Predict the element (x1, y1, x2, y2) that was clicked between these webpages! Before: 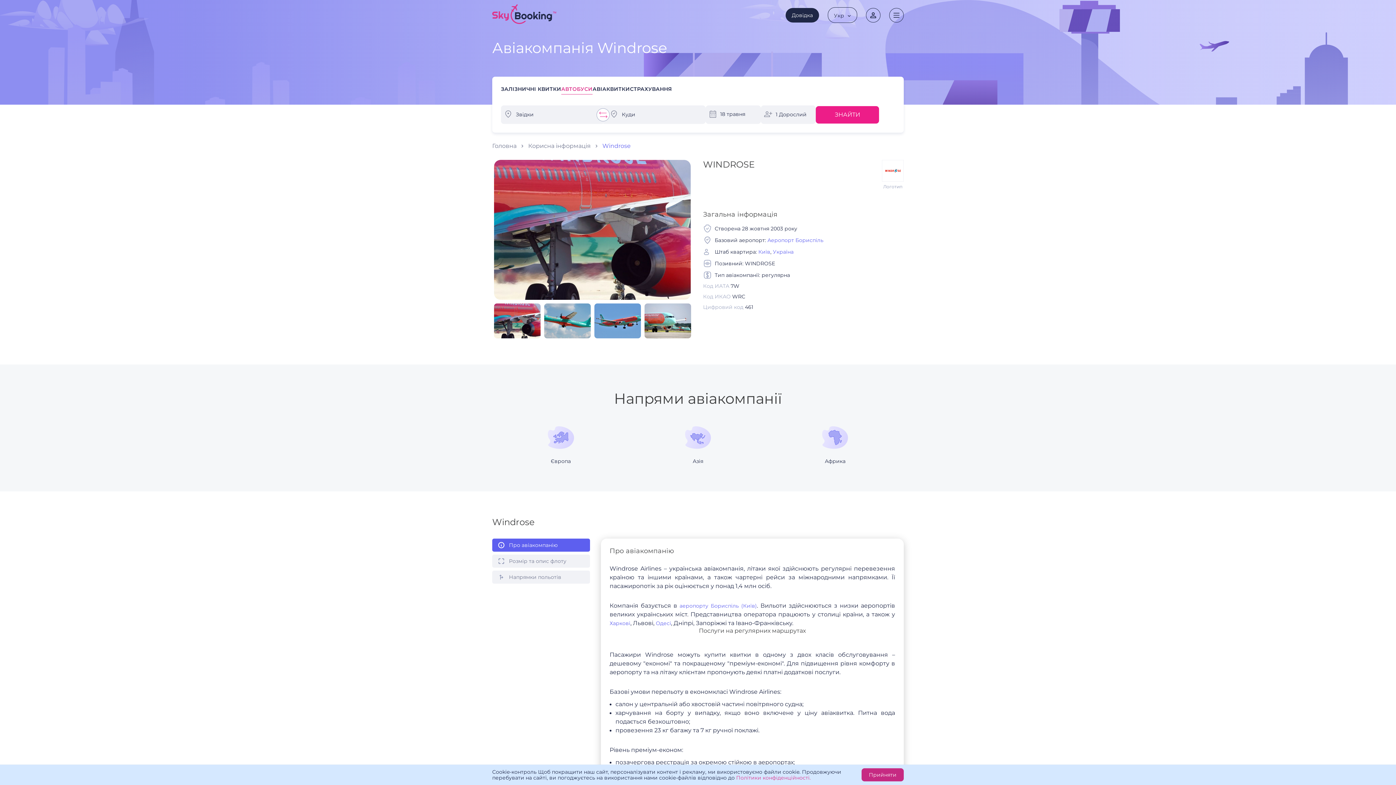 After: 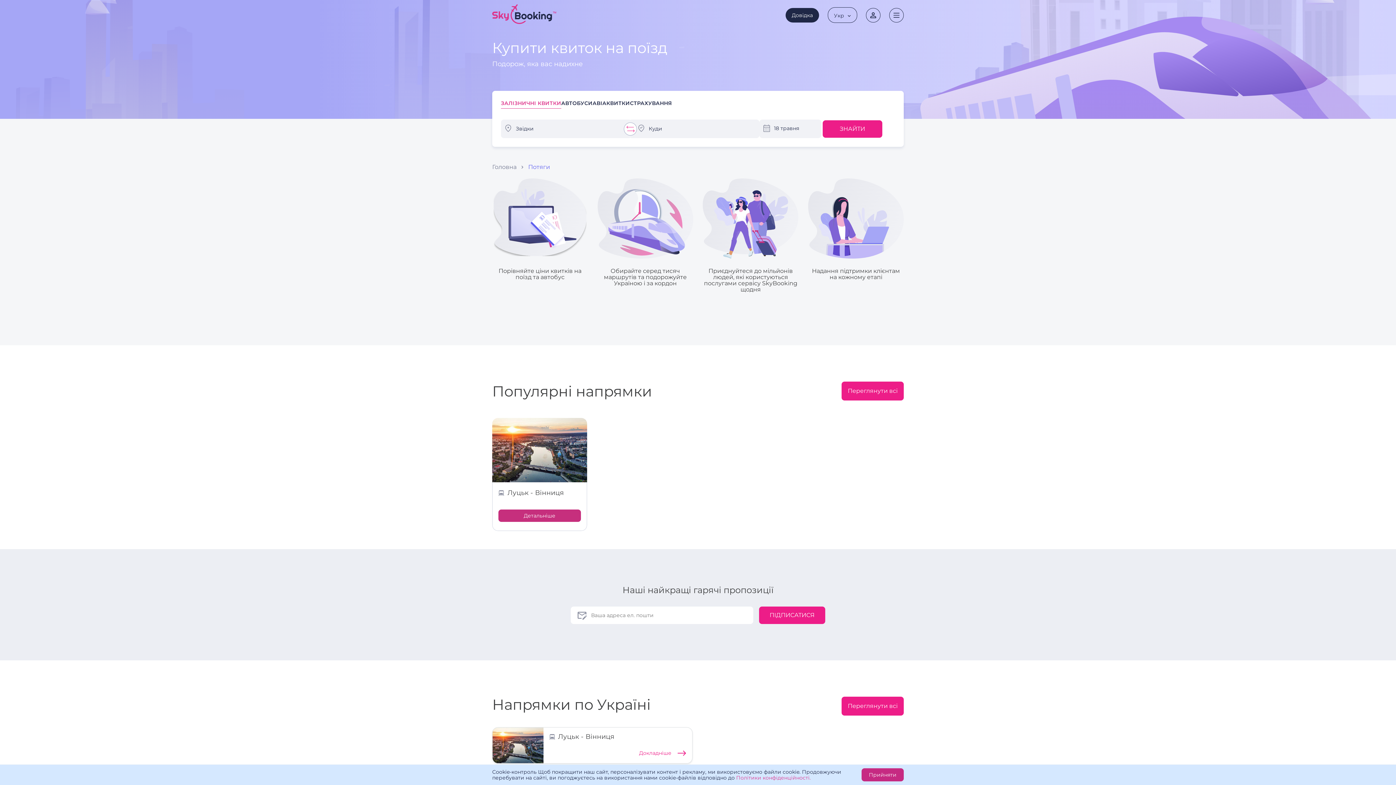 Action: bbox: (501, 85, 561, 93) label: ЗАЛІЗНИЧНІ КВИТКИ